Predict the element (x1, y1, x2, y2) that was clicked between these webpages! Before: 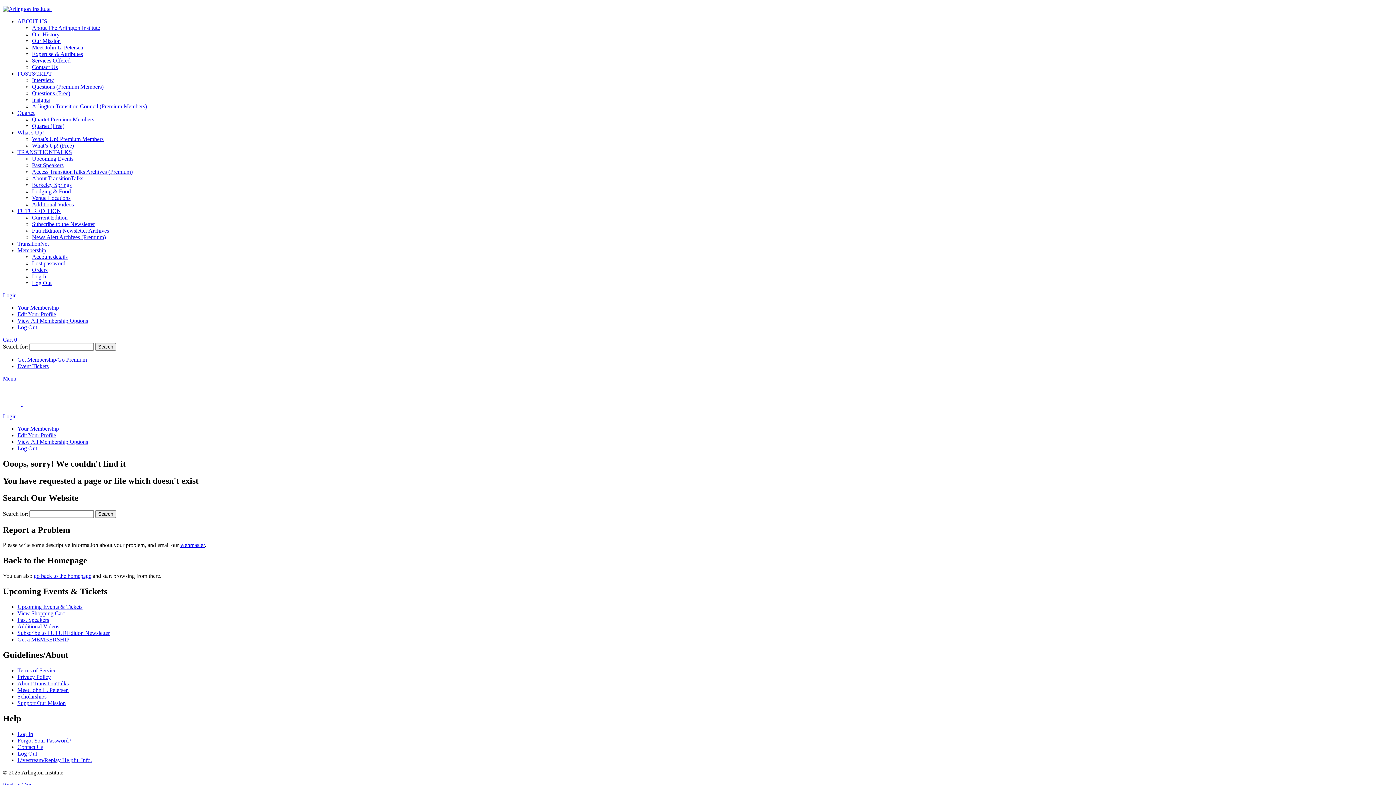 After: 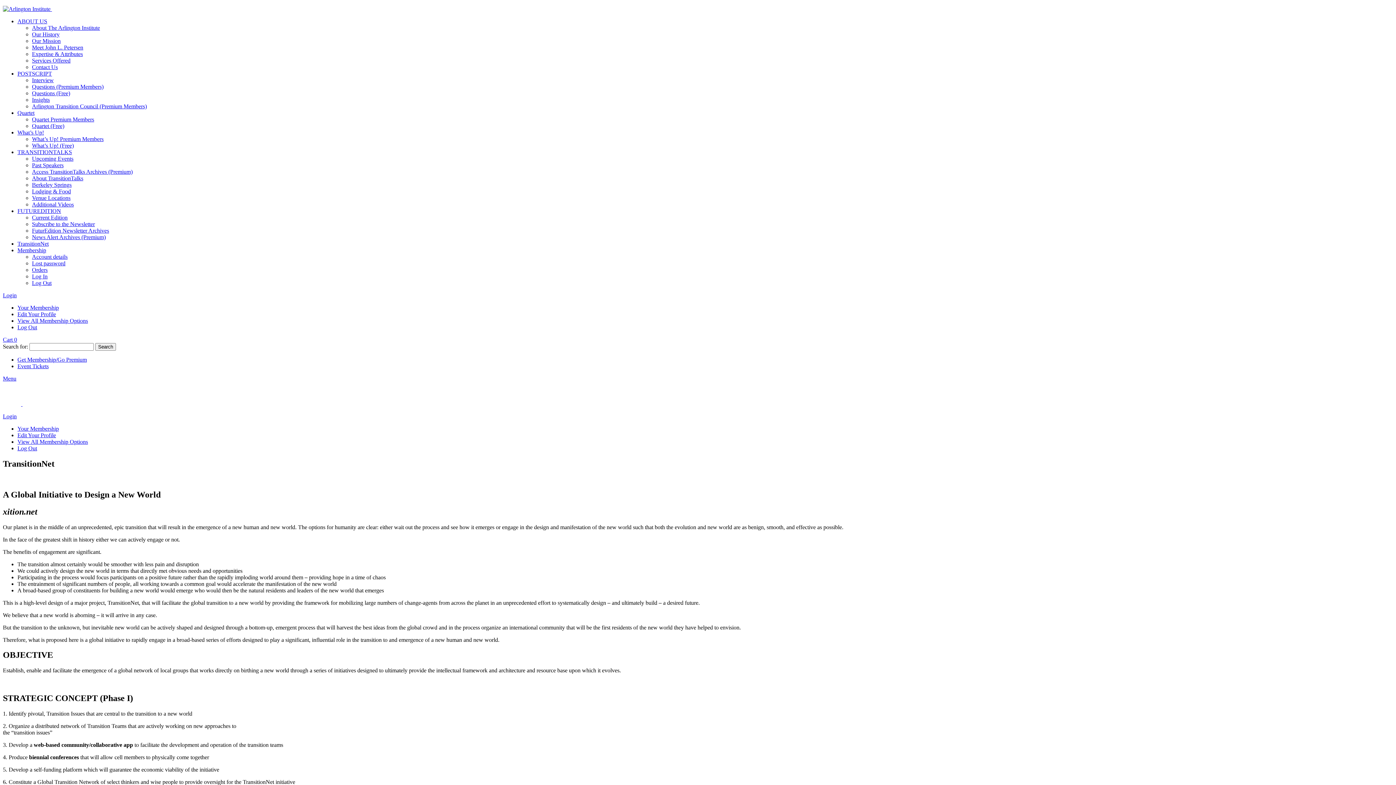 Action: label: TransitionNet bbox: (17, 240, 48, 246)